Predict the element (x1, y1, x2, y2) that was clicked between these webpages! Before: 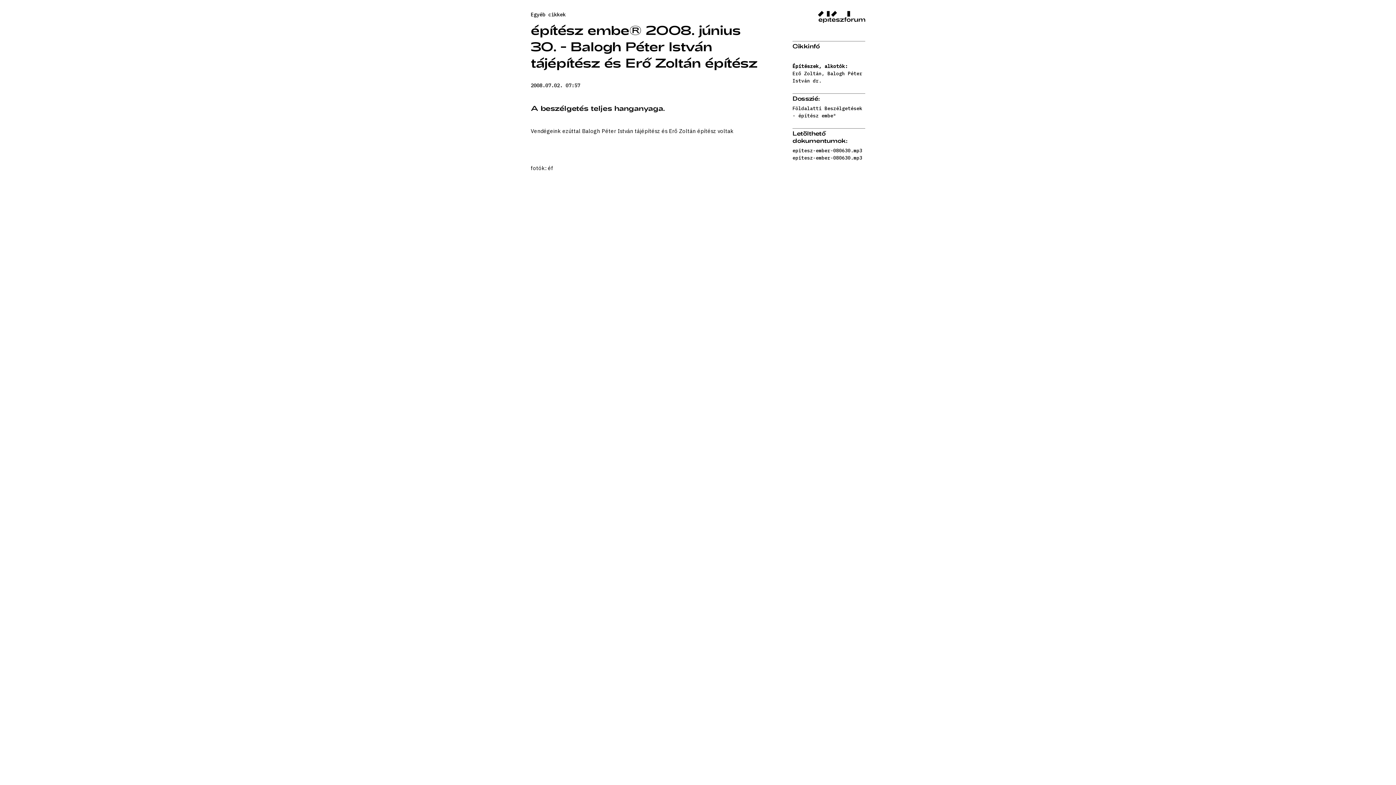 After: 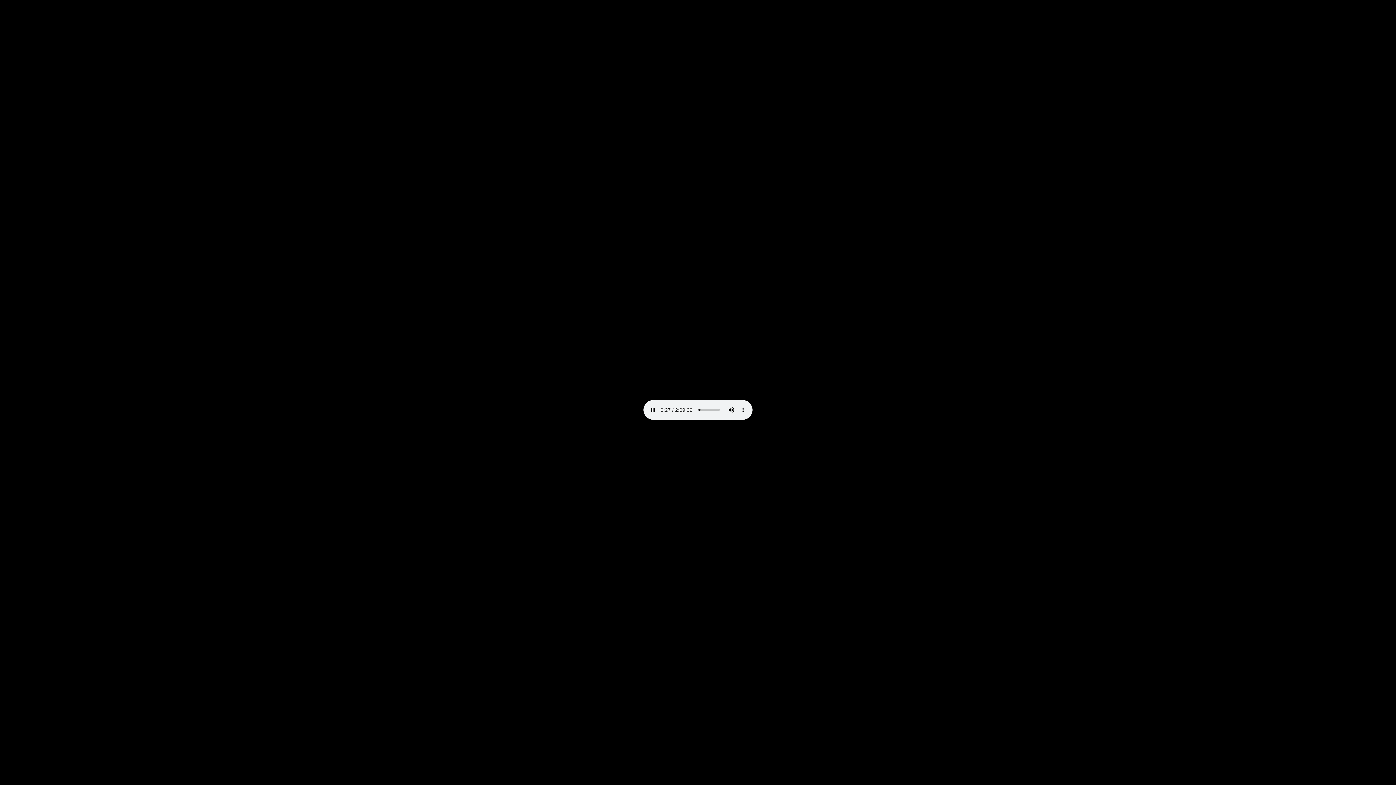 Action: bbox: (792, 147, 862, 153) label: epitesz-ember-080630.mp3